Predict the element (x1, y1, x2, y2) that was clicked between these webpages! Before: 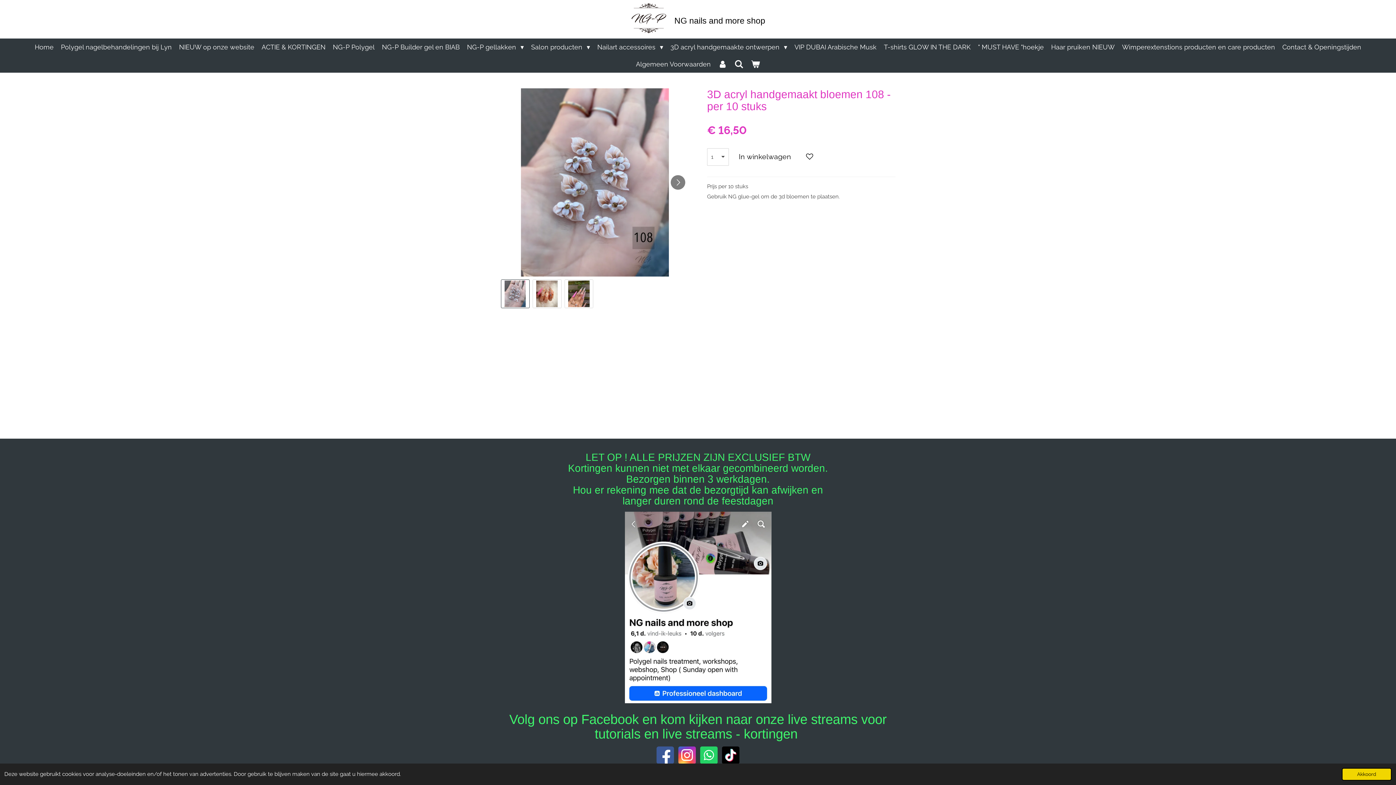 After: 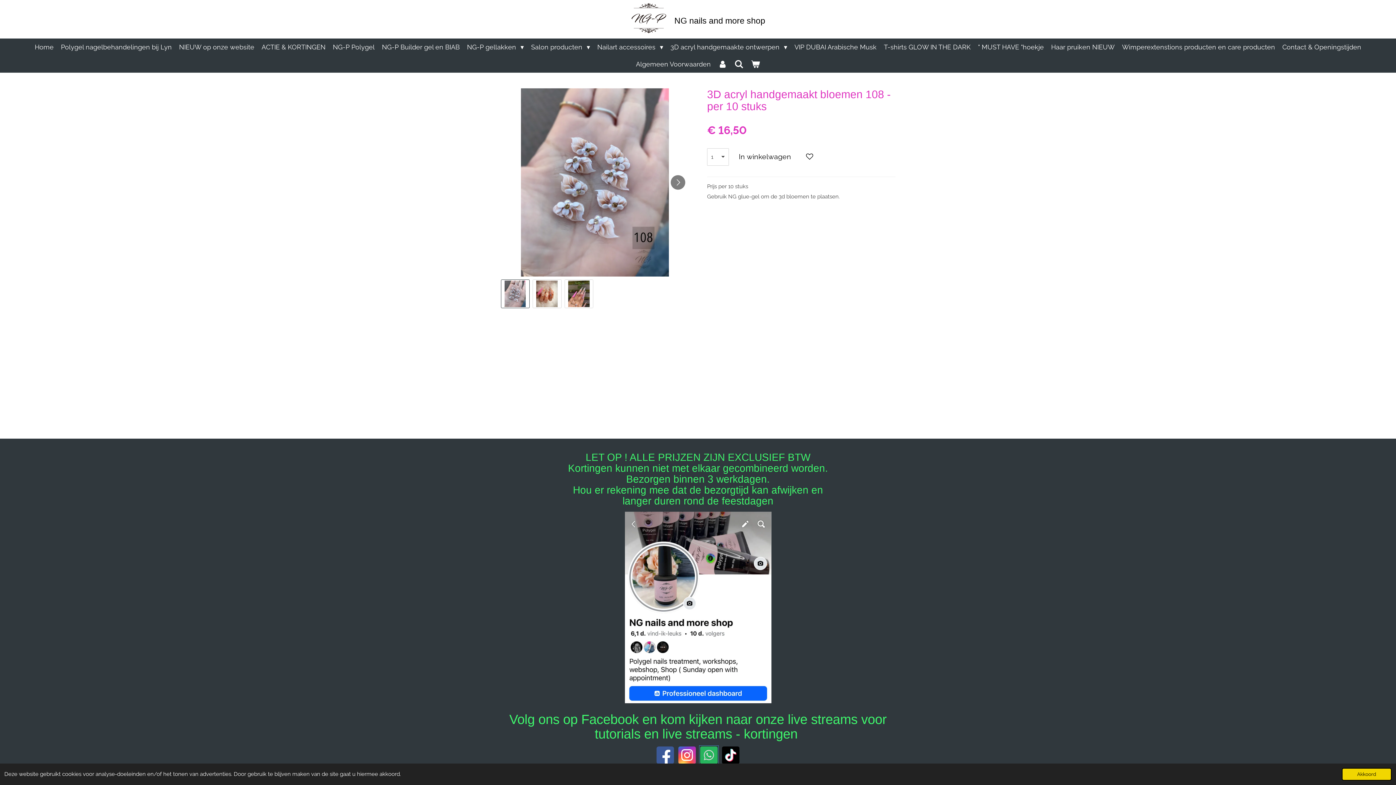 Action: bbox: (700, 747, 717, 764)